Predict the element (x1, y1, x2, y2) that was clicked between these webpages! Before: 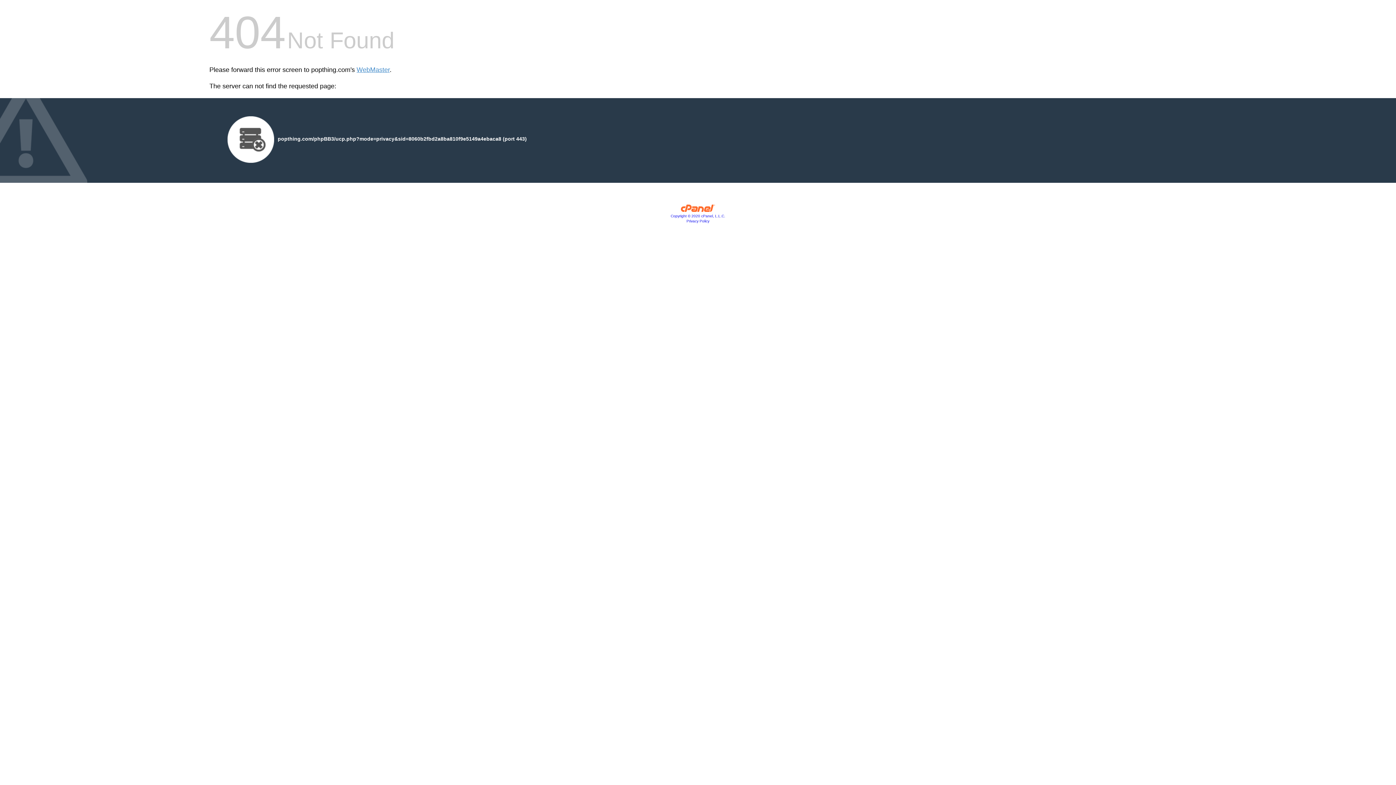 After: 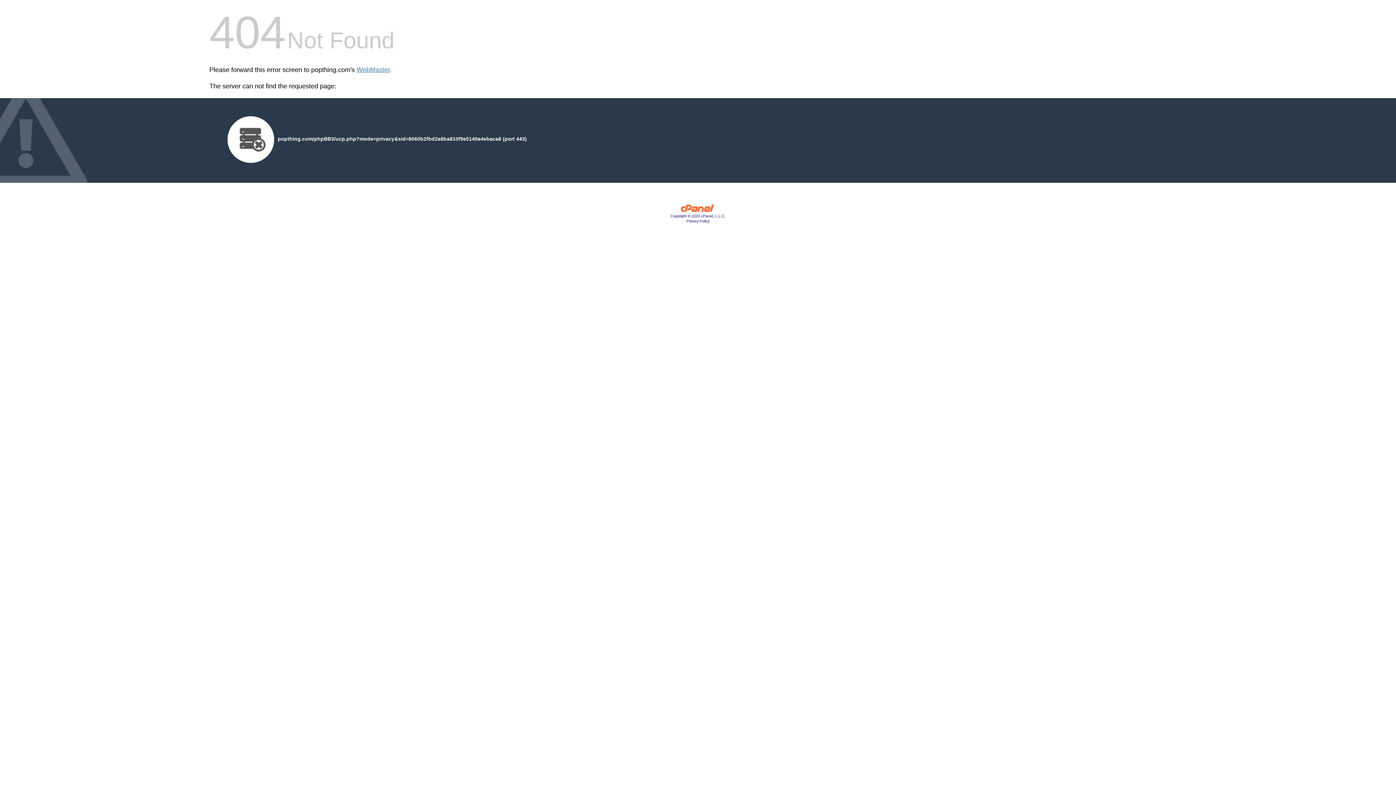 Action: label: Privacy Policy bbox: (686, 219, 709, 223)